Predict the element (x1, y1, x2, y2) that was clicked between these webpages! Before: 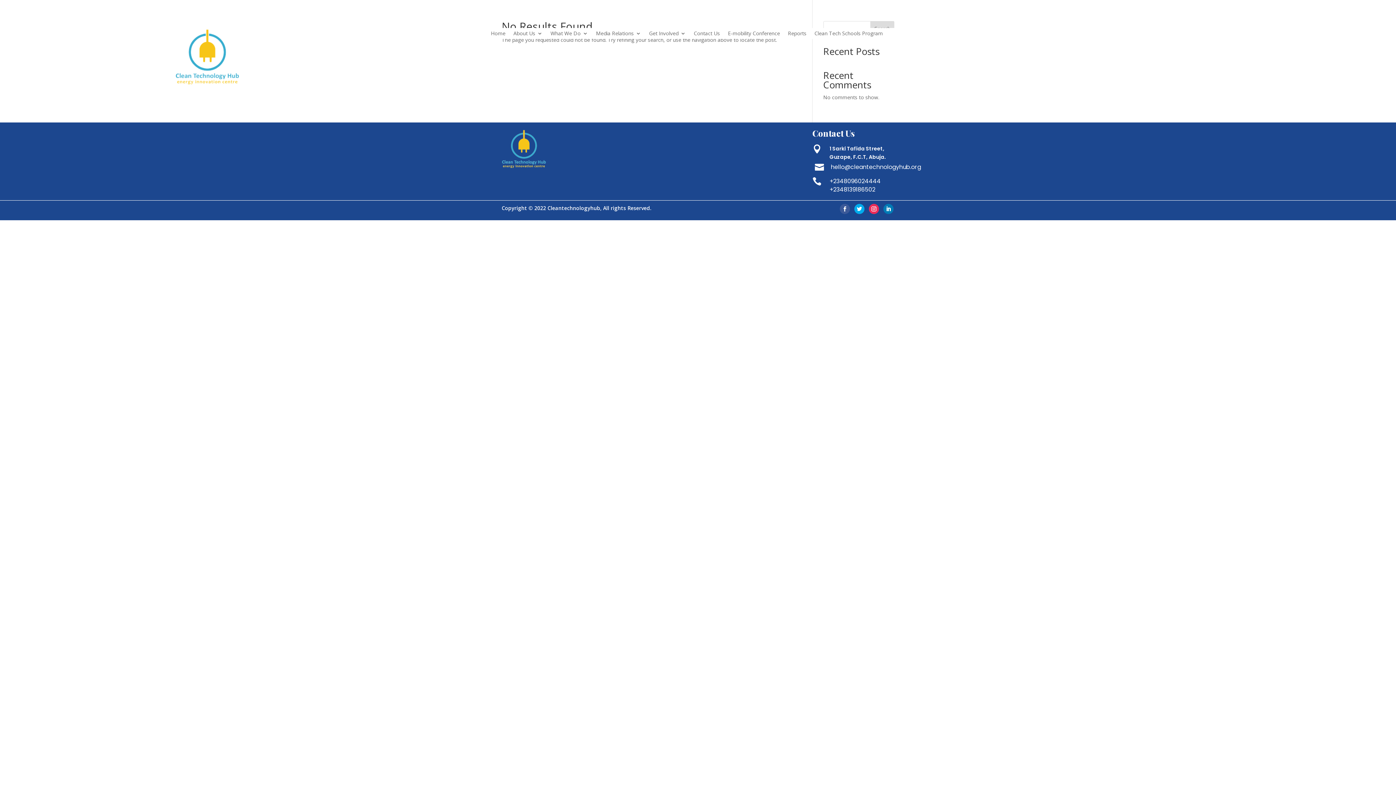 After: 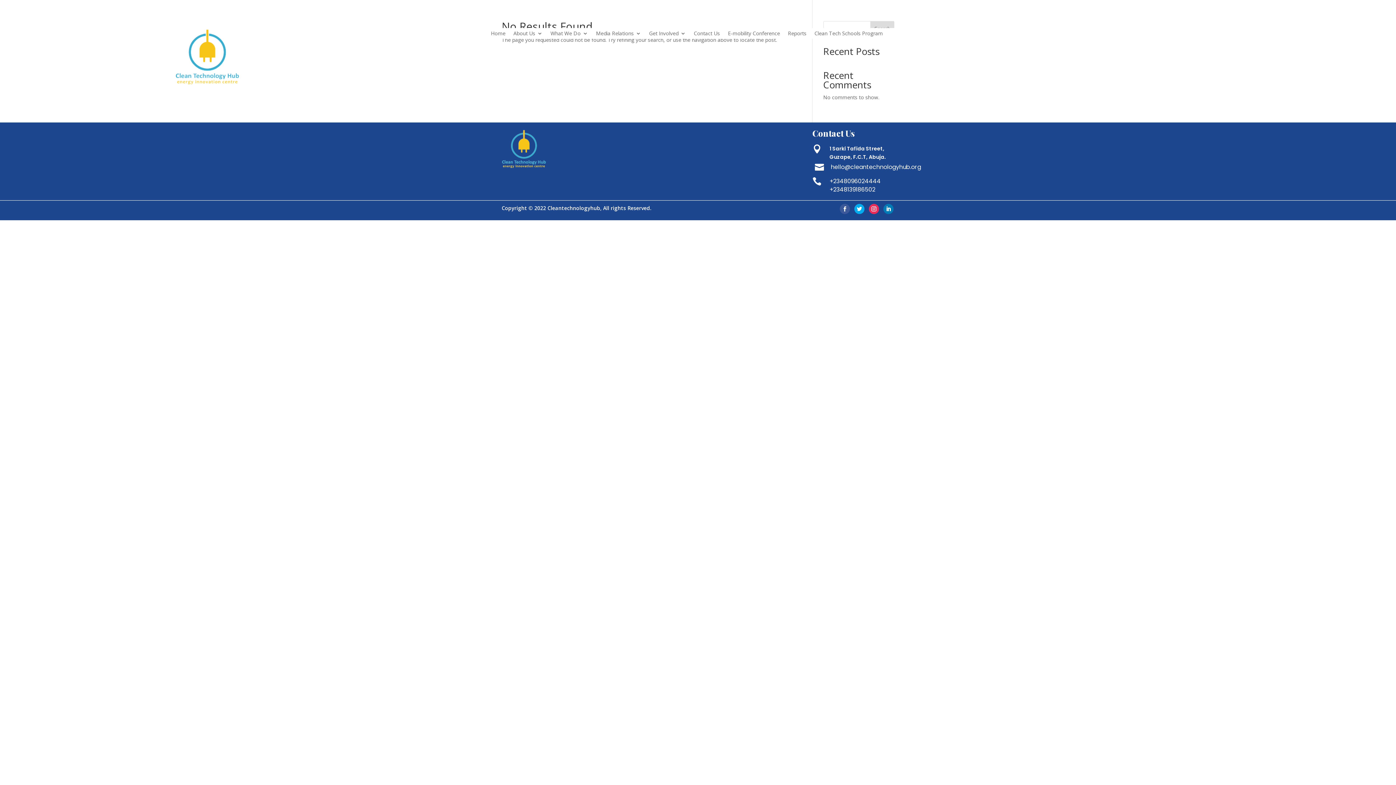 Action: bbox: (829, 185, 875, 193) label: +2348139186502